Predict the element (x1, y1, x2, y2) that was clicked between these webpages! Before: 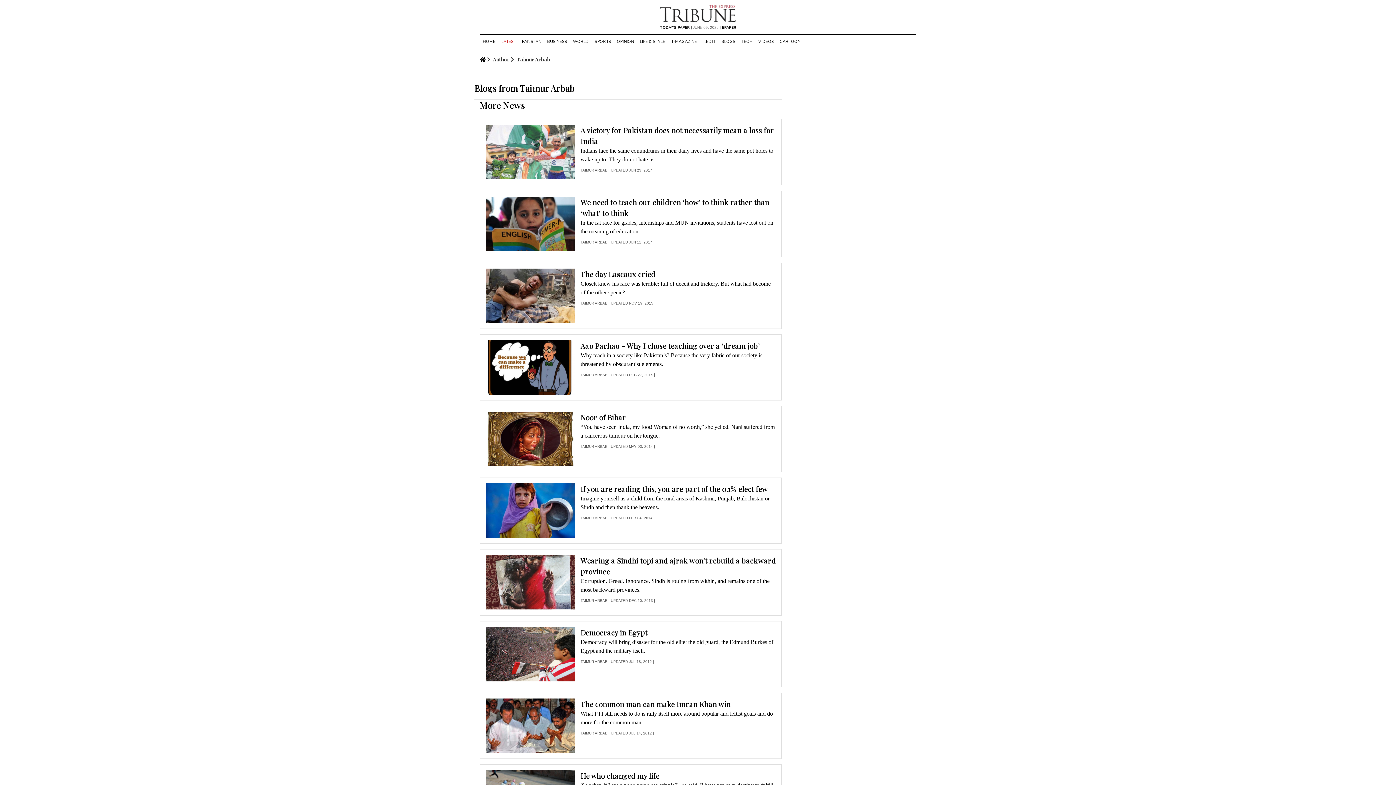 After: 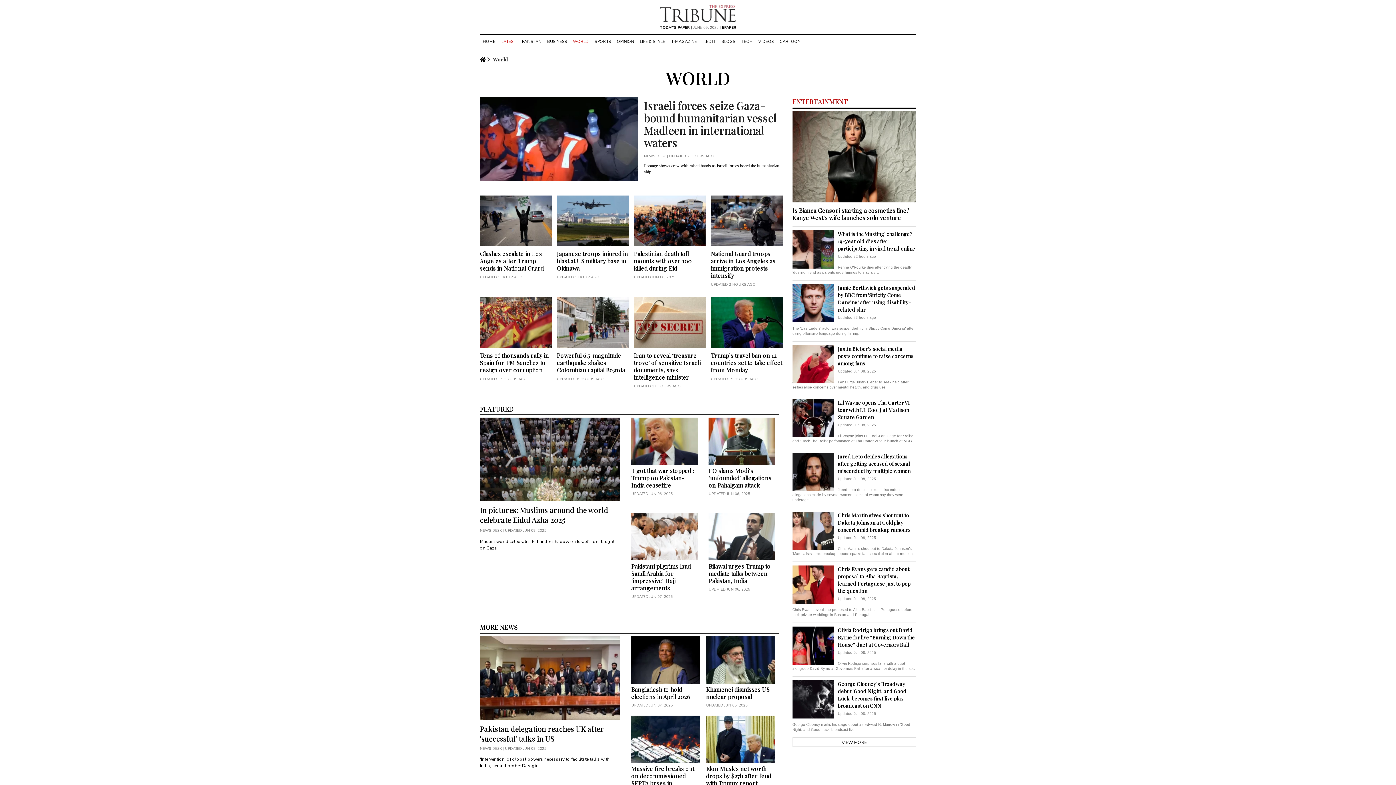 Action: label: WORLD bbox: (570, 38, 592, 44)